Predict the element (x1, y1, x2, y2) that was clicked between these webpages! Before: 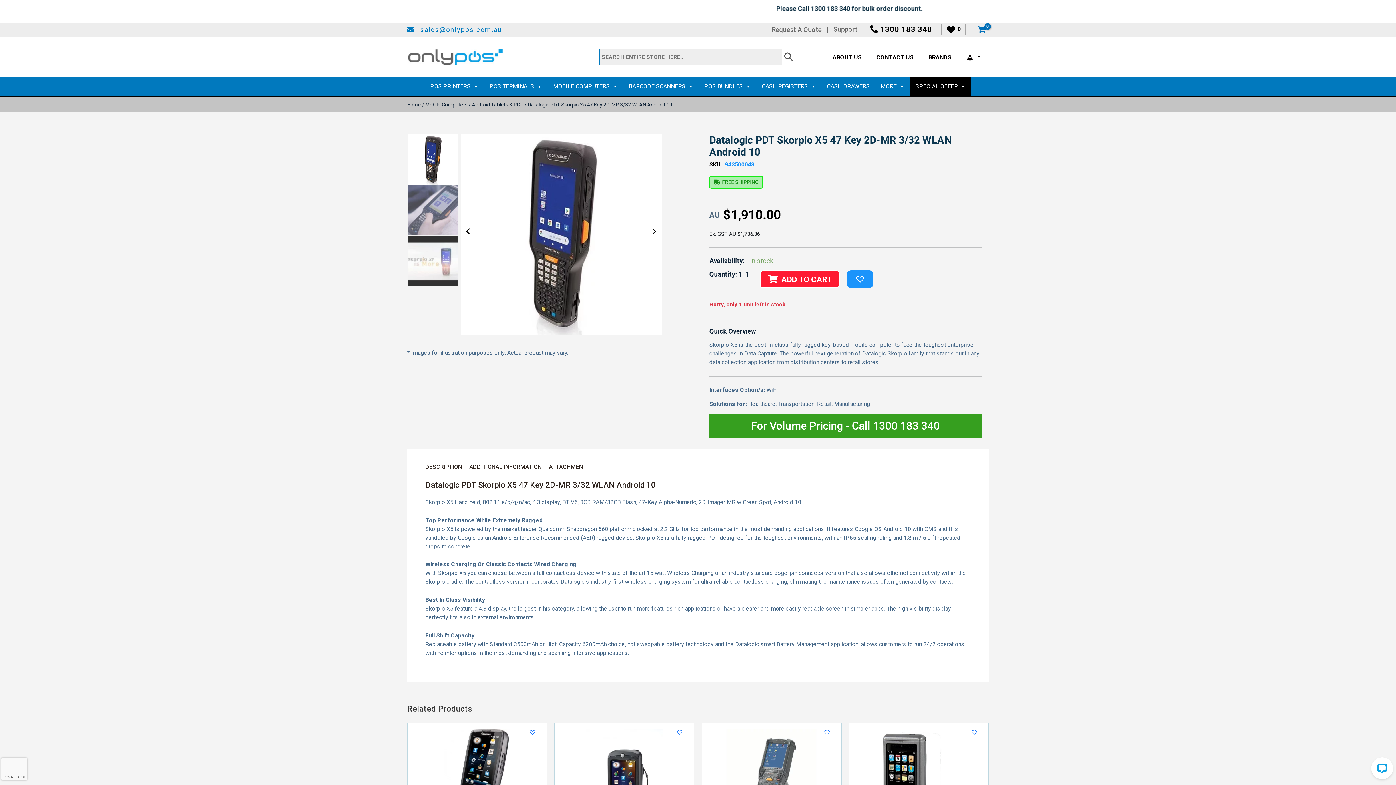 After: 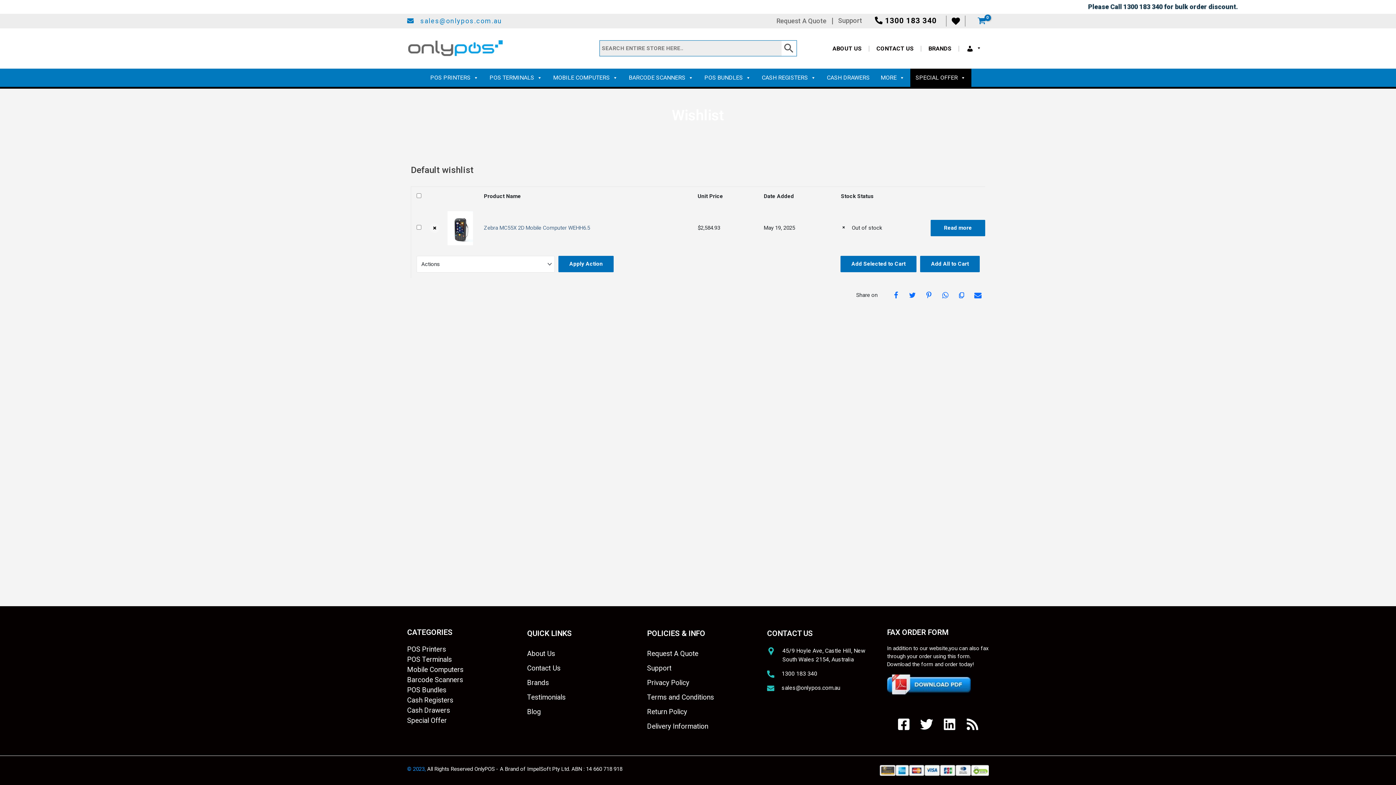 Action: bbox: (676, 729, 683, 736) label: Add to Wishlist